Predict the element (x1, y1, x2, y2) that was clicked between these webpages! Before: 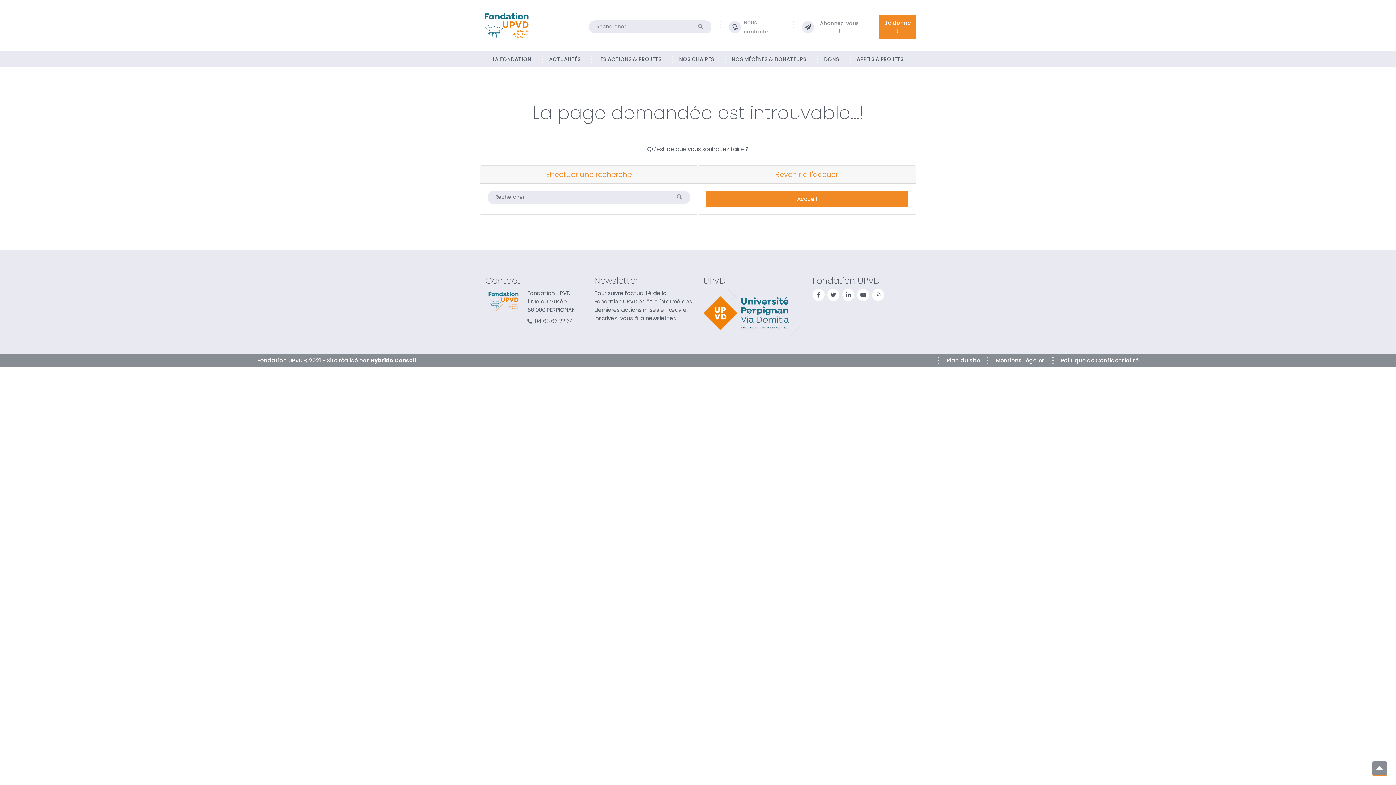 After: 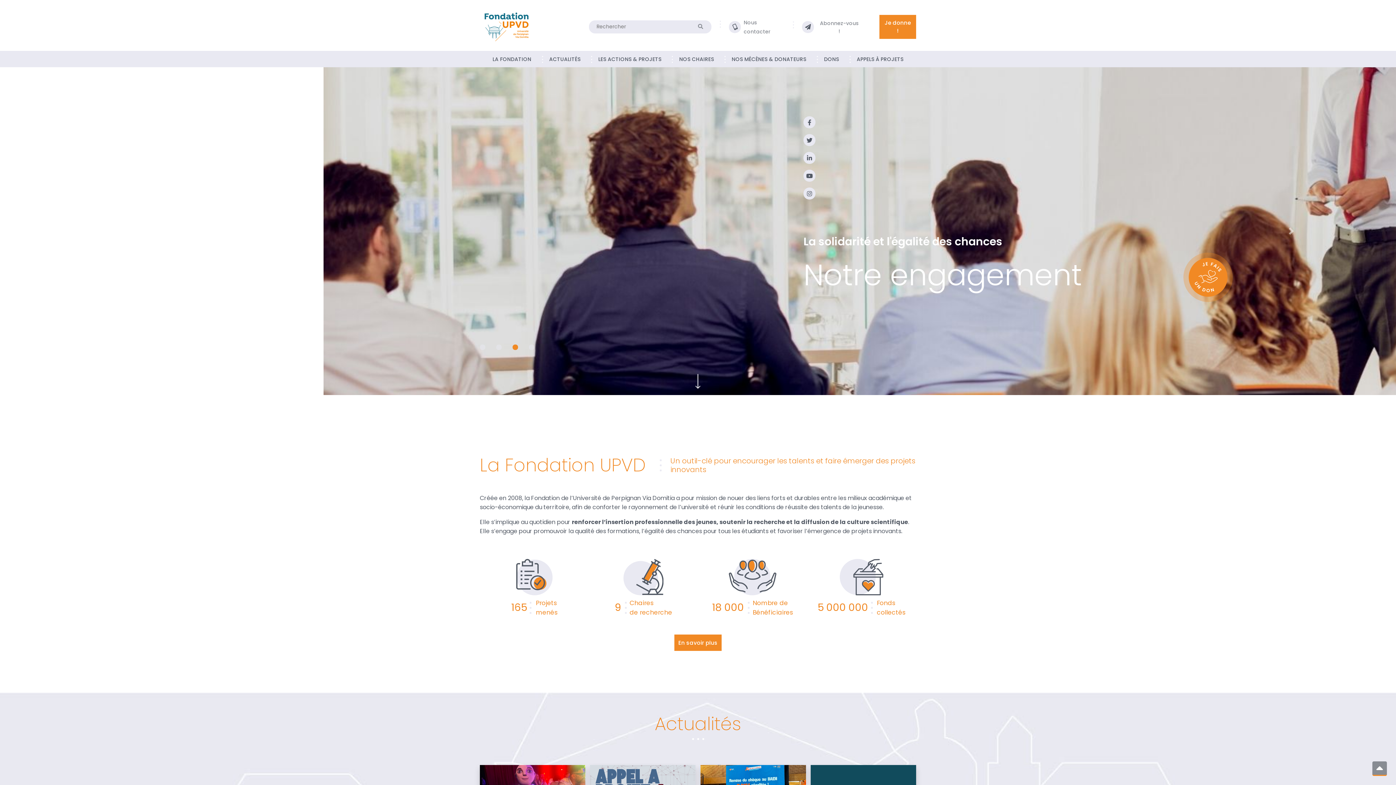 Action: bbox: (480, 8, 533, 45)